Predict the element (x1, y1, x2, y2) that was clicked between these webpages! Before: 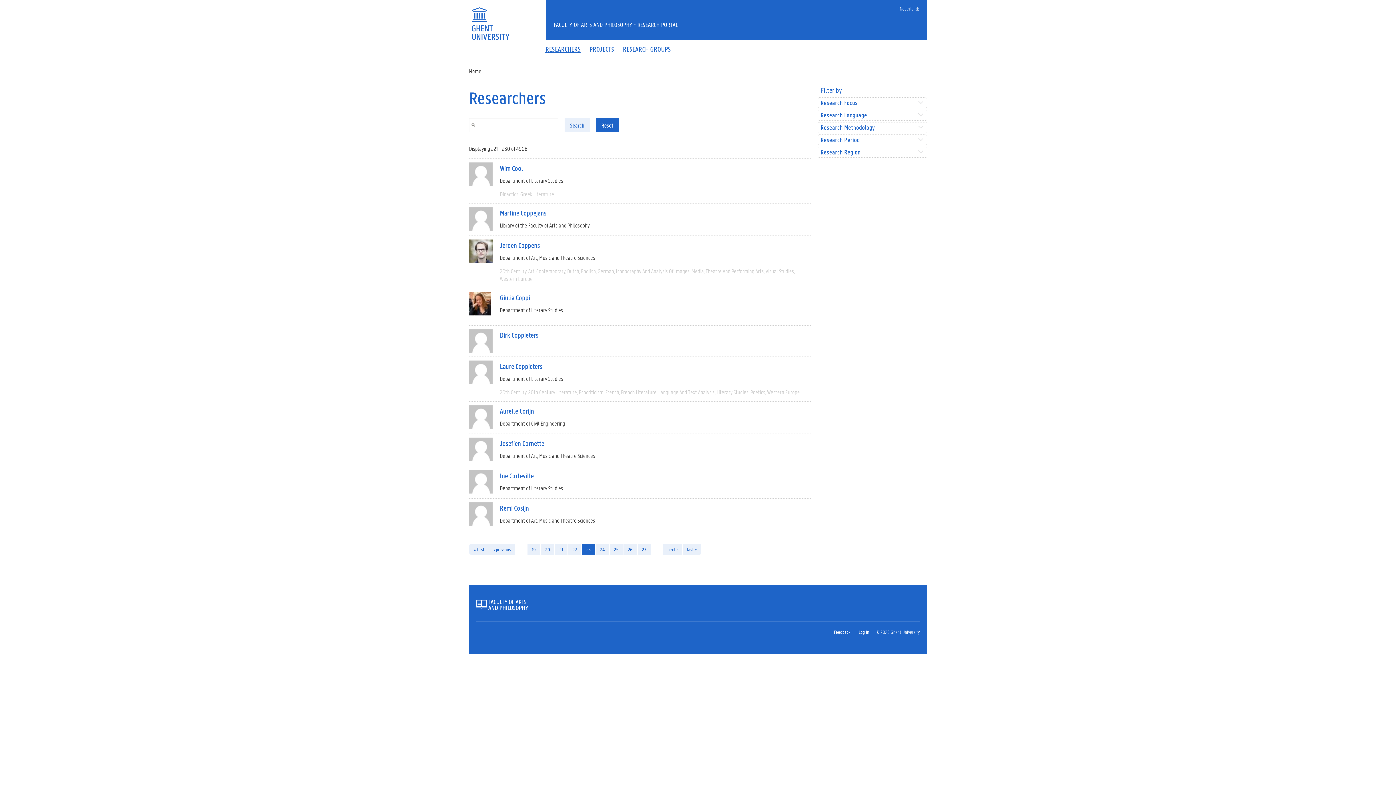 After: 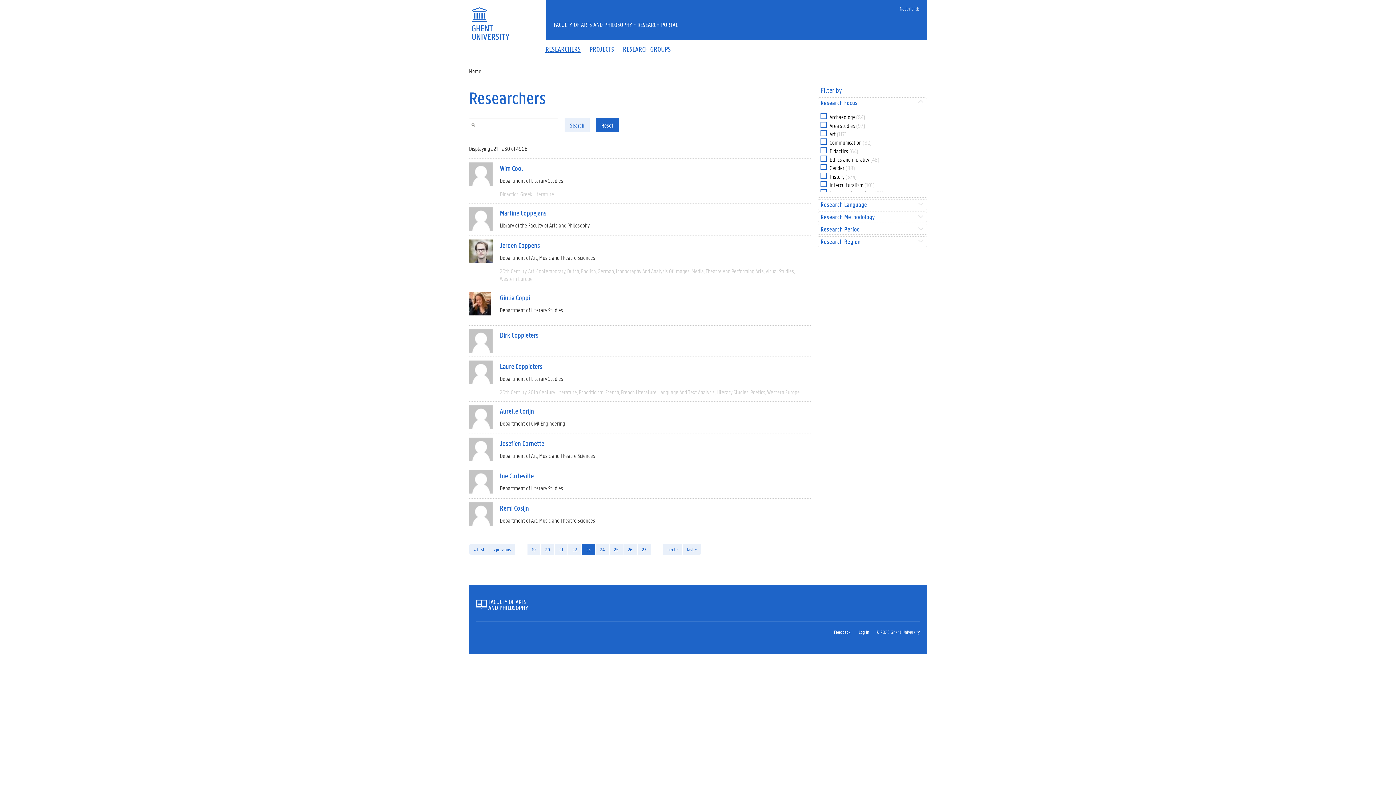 Action: label: Research Focus bbox: (820, 99, 924, 106)